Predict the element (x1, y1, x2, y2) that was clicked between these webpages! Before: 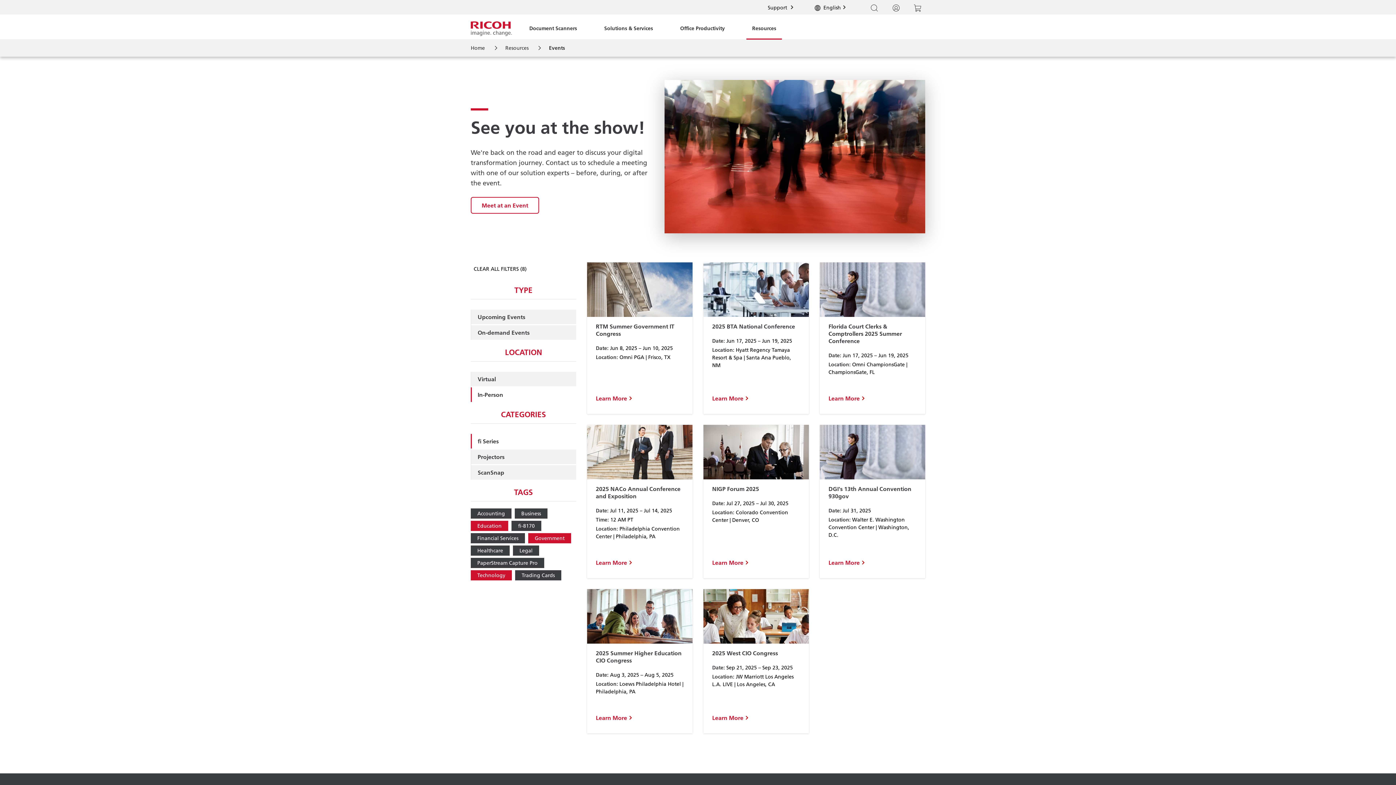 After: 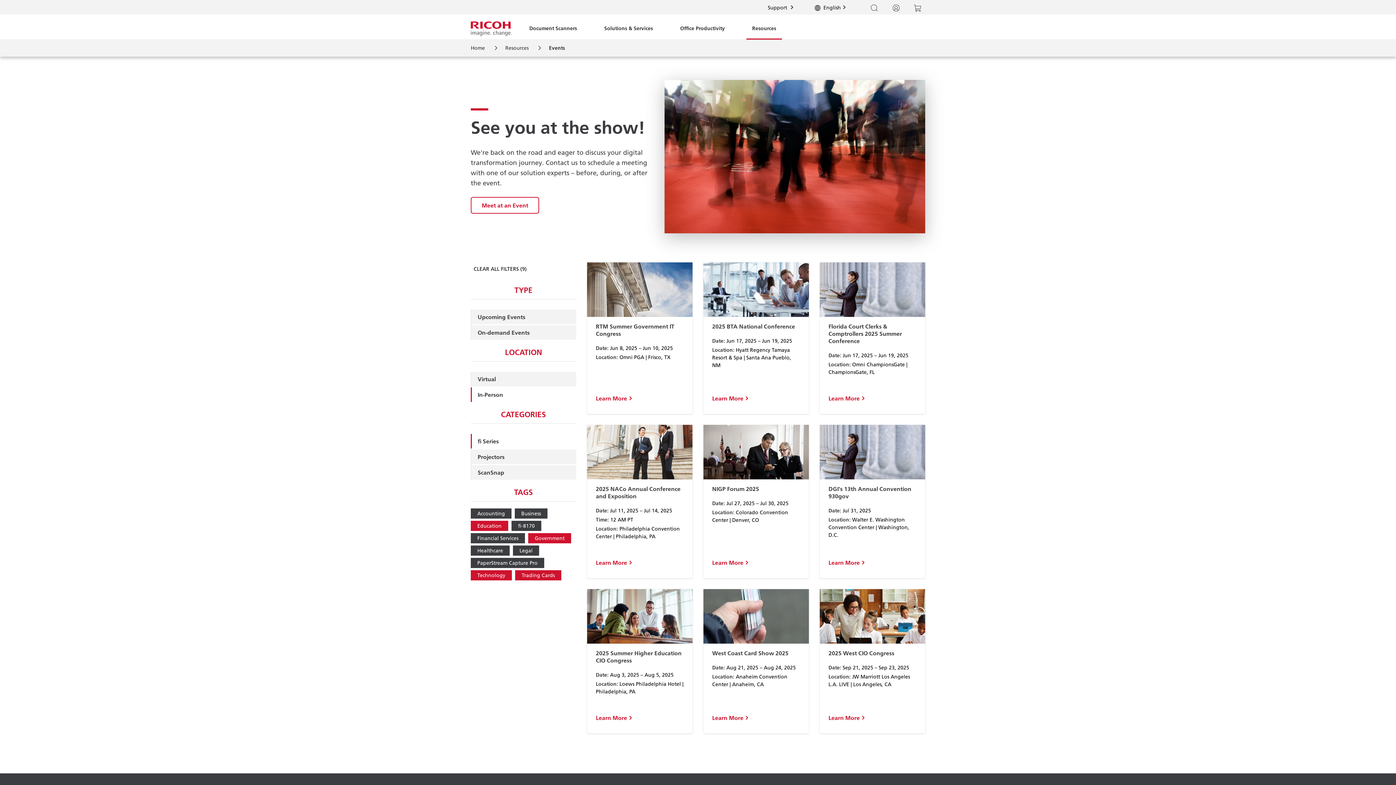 Action: bbox: (515, 570, 561, 580) label: Trading Cards